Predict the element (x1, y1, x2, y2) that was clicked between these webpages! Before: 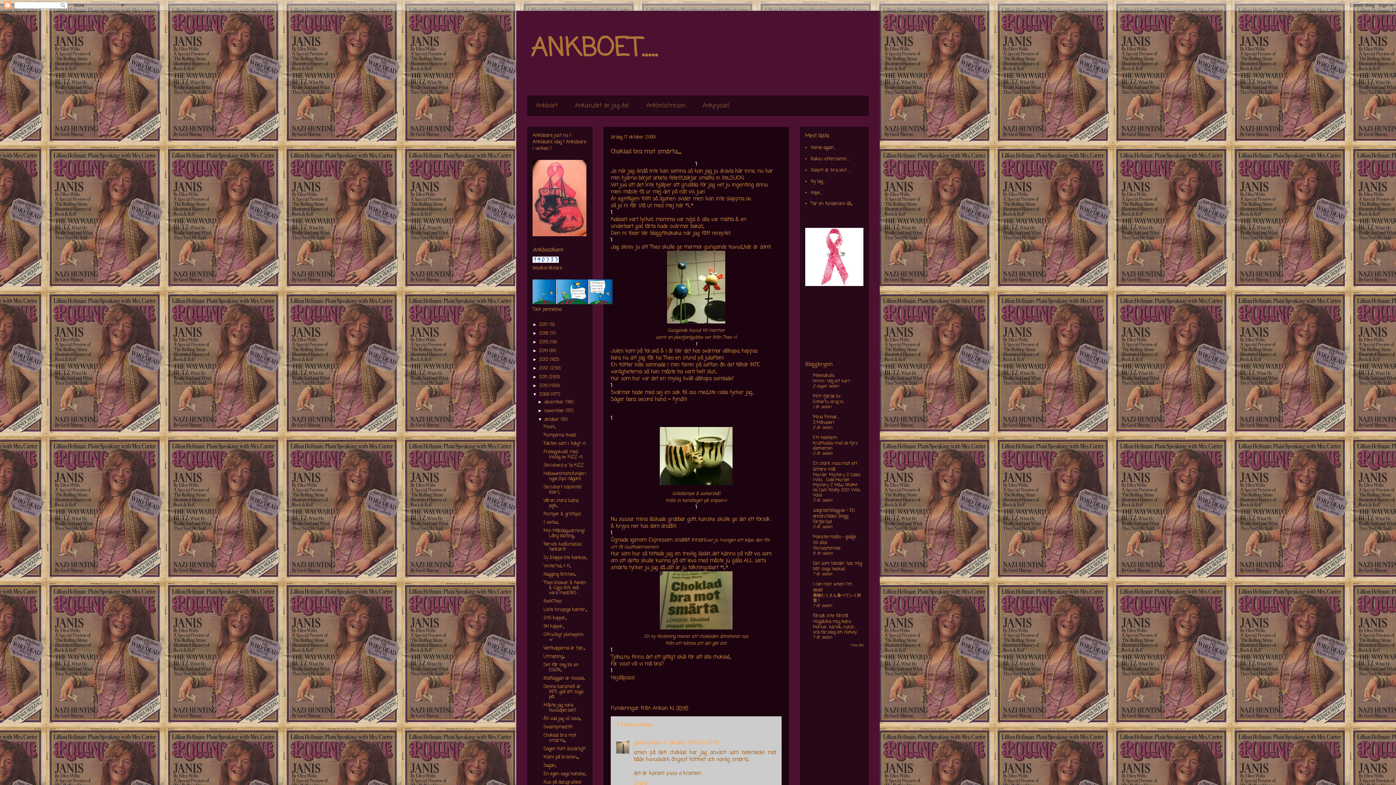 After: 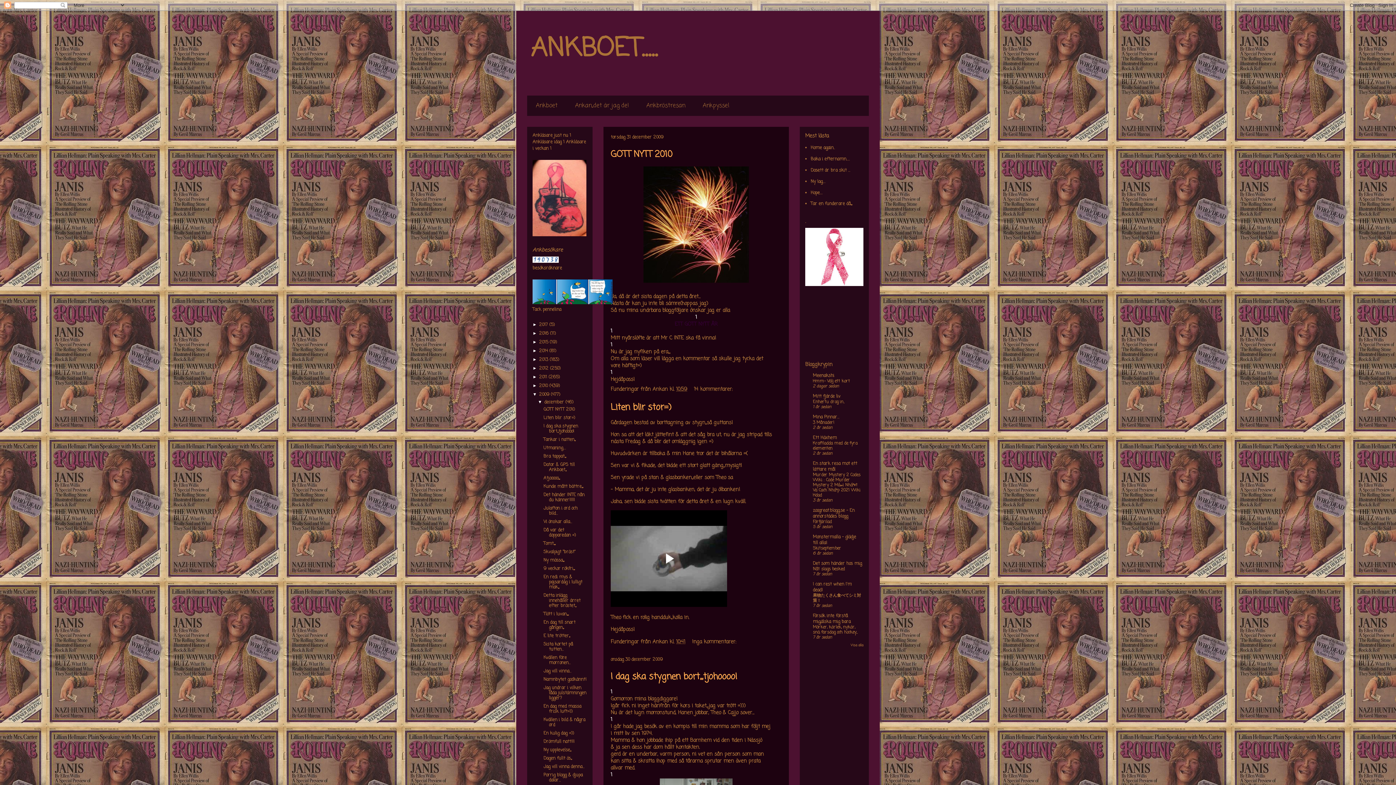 Action: label: 2009  bbox: (539, 391, 550, 398)